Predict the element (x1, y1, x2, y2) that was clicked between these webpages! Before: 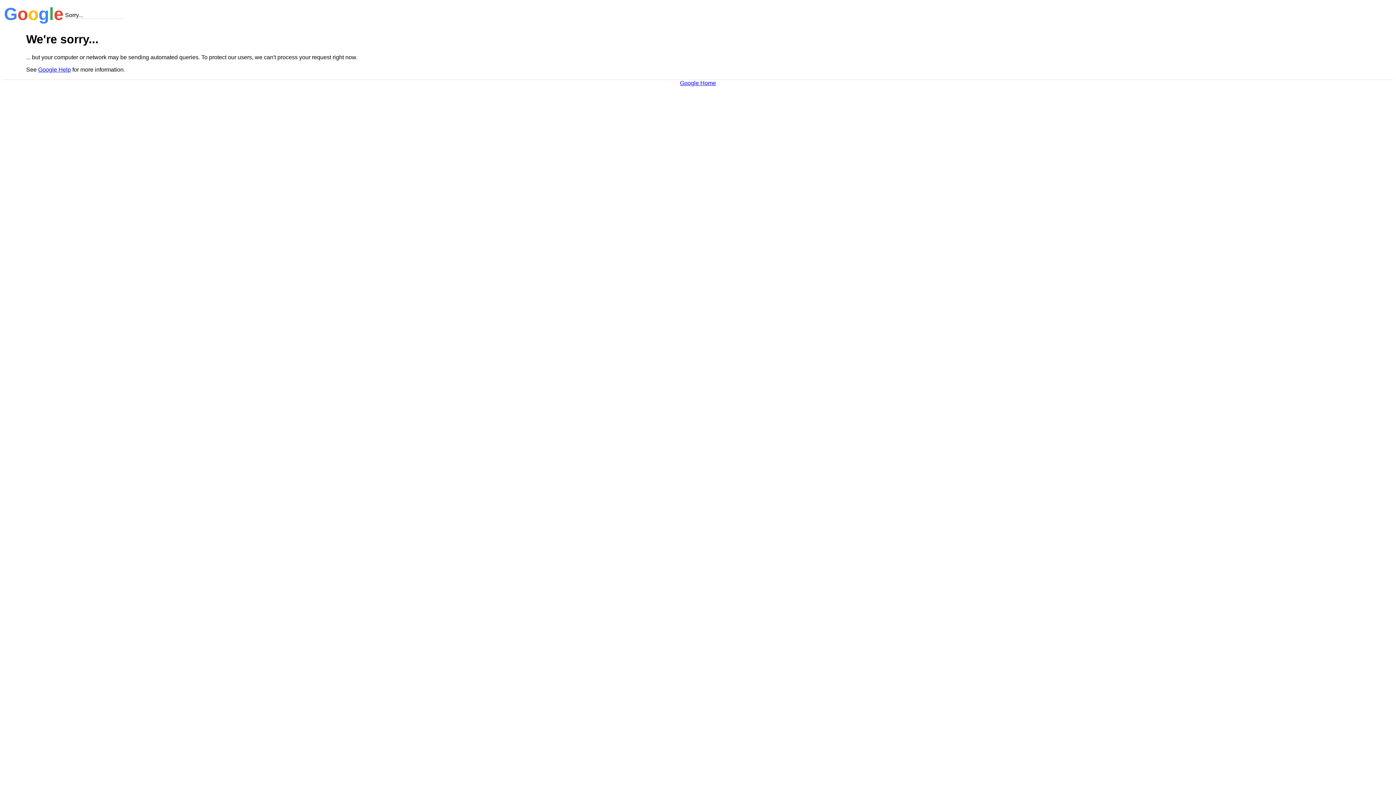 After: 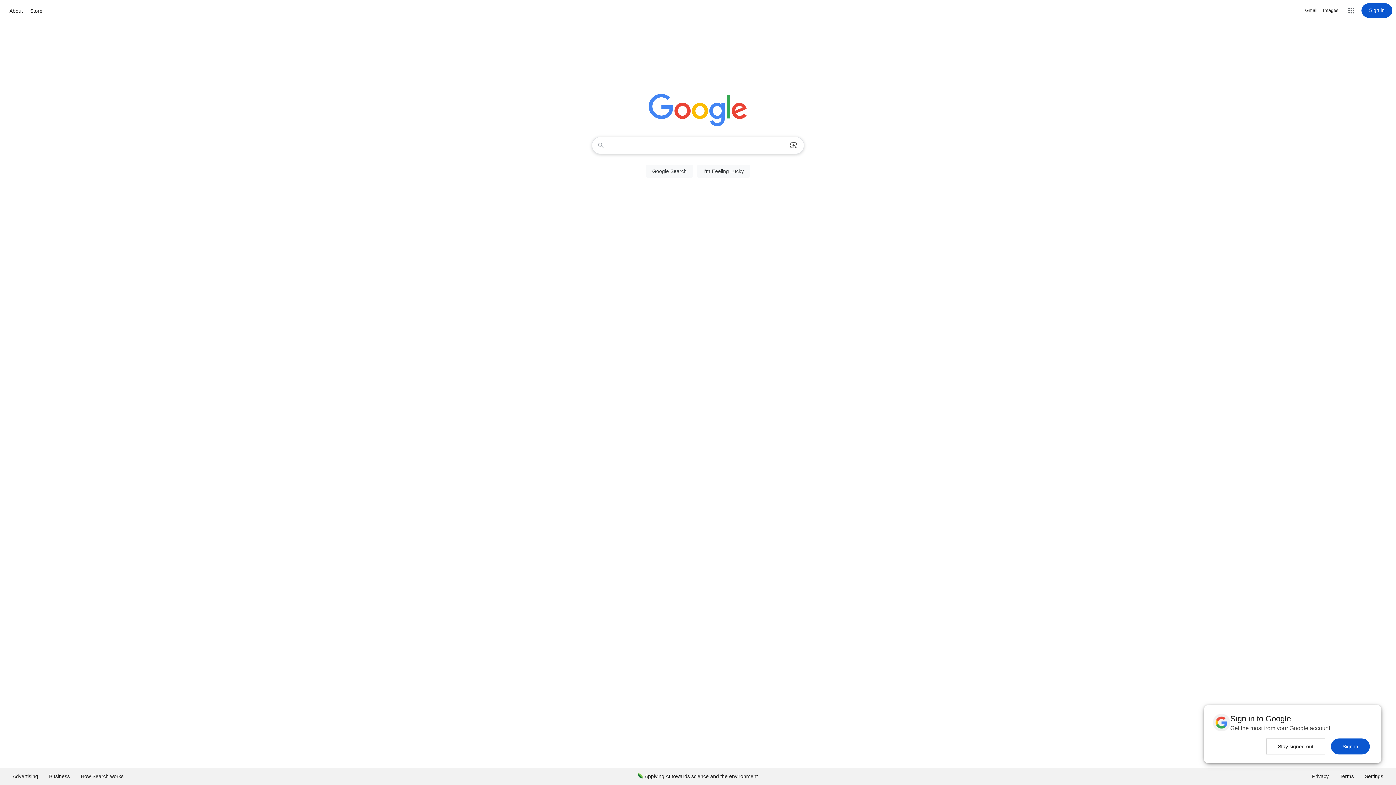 Action: bbox: (680, 79, 716, 86) label: Google Home